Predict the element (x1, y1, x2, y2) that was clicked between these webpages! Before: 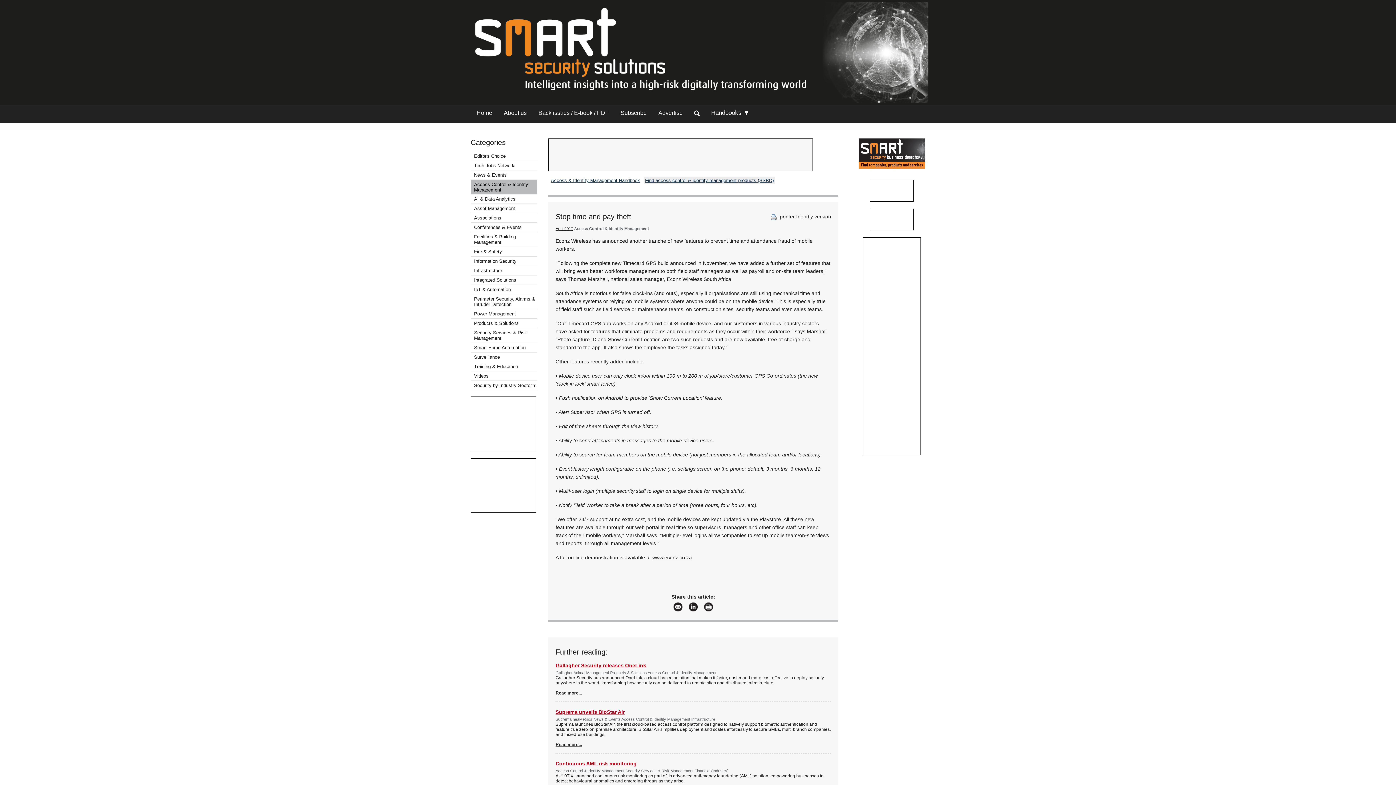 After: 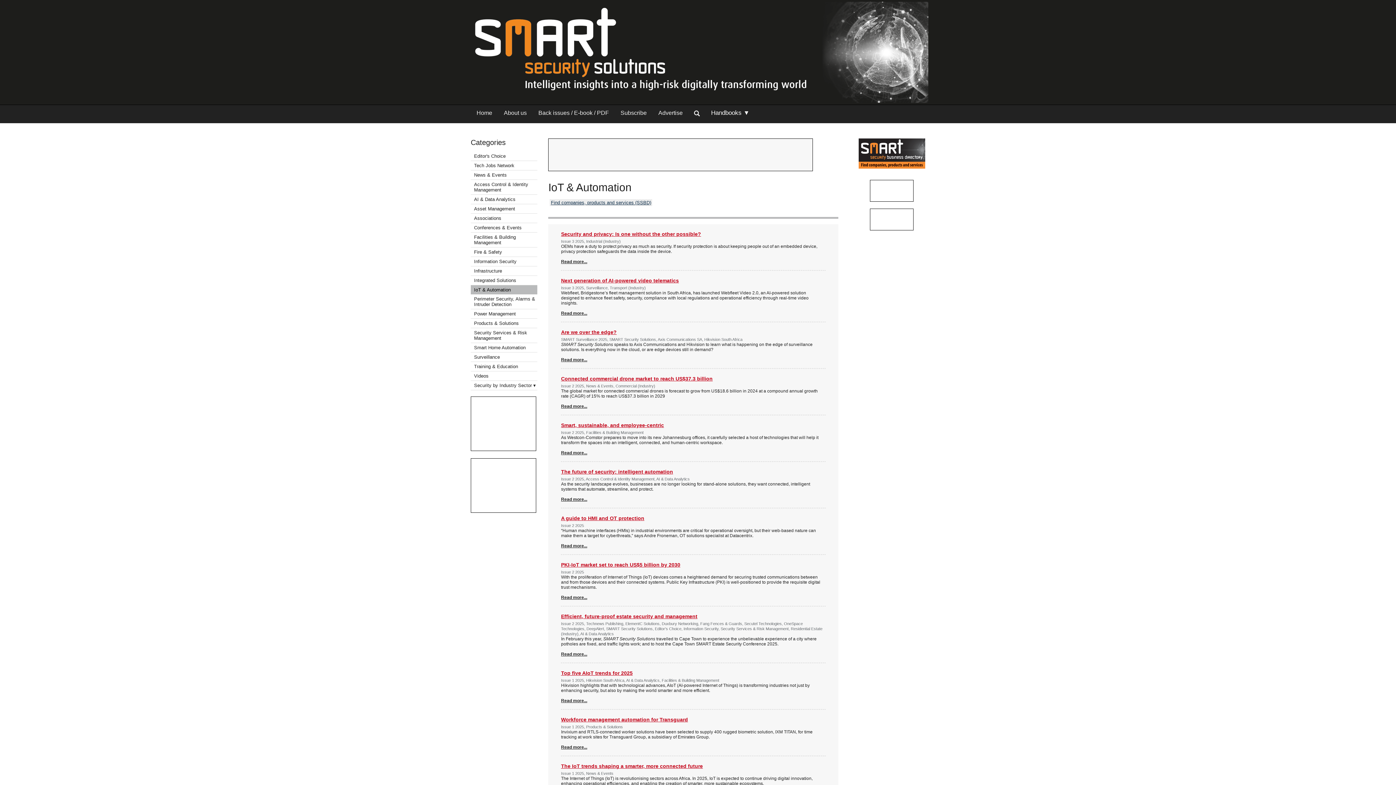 Action: label: IoT & Automation bbox: (474, 286, 510, 292)